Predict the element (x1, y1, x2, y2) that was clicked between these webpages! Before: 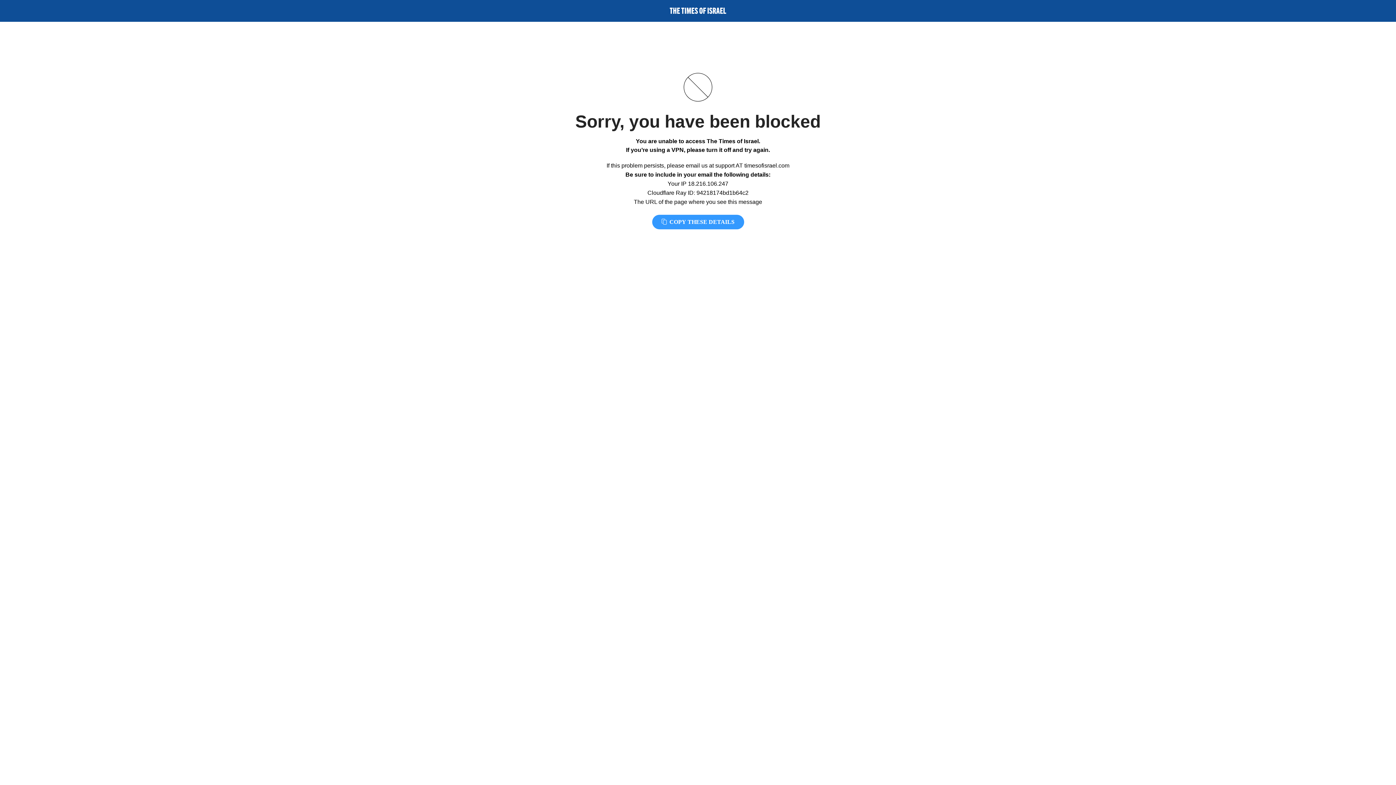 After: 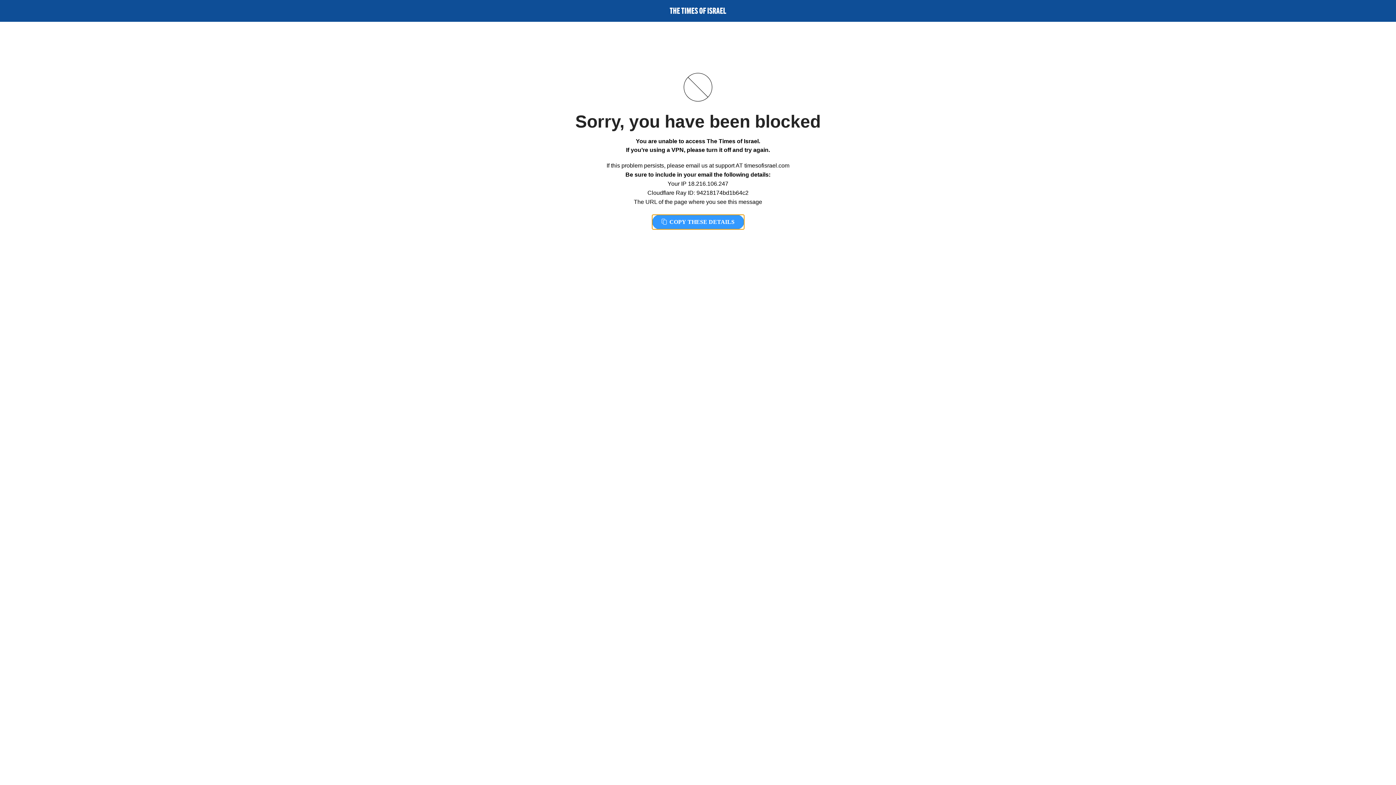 Action: label:  COPY THESE DETAILS bbox: (652, 214, 744, 229)